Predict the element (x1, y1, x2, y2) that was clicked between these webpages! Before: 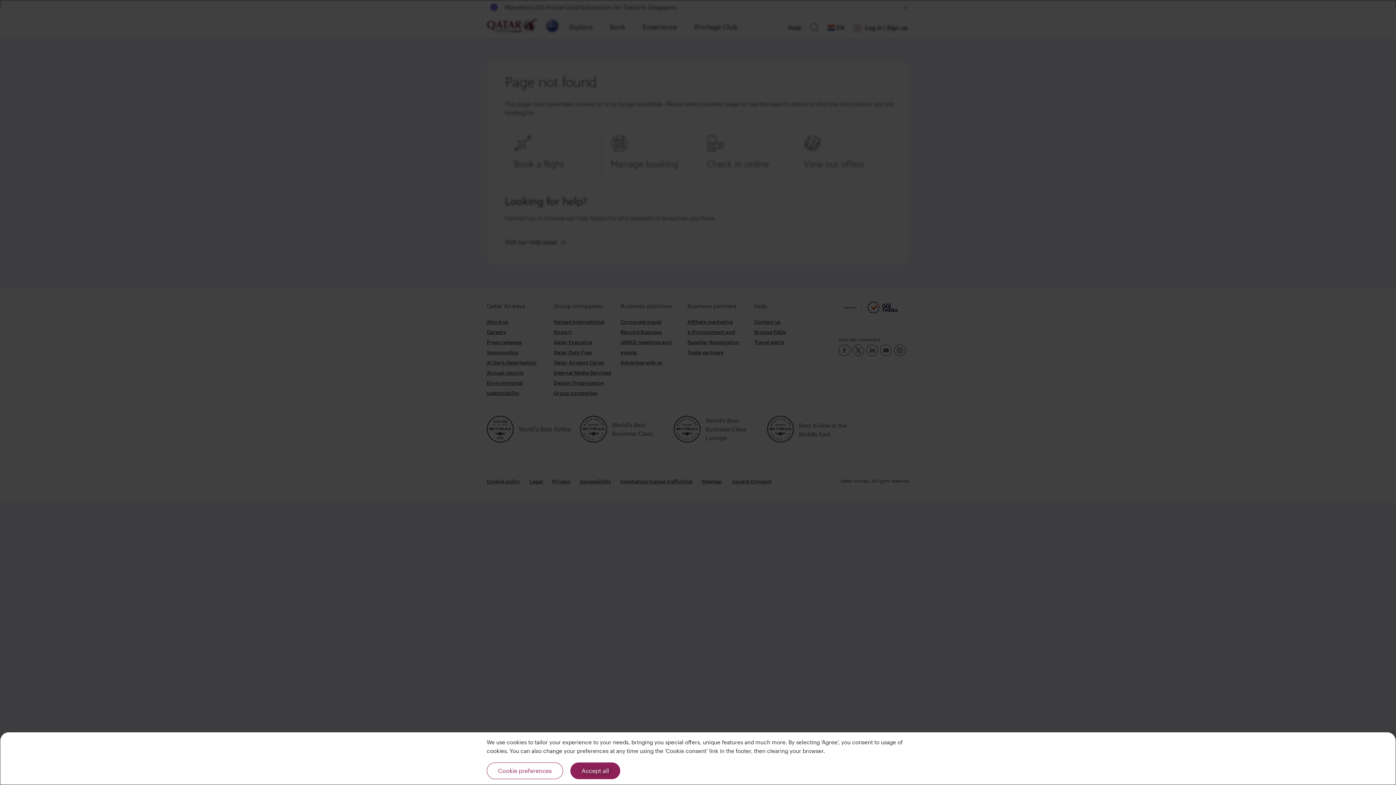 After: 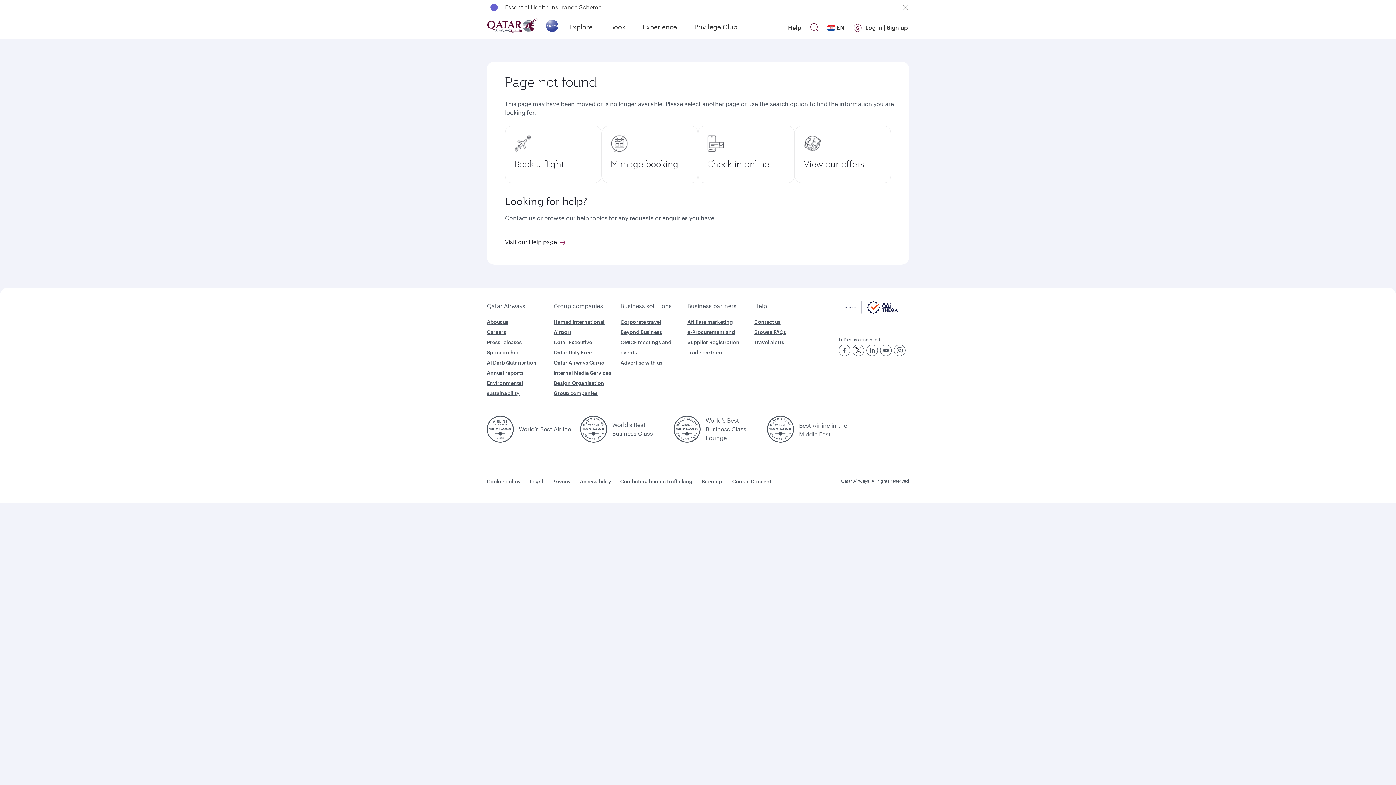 Action: label: Accept all bbox: (570, 762, 620, 779)